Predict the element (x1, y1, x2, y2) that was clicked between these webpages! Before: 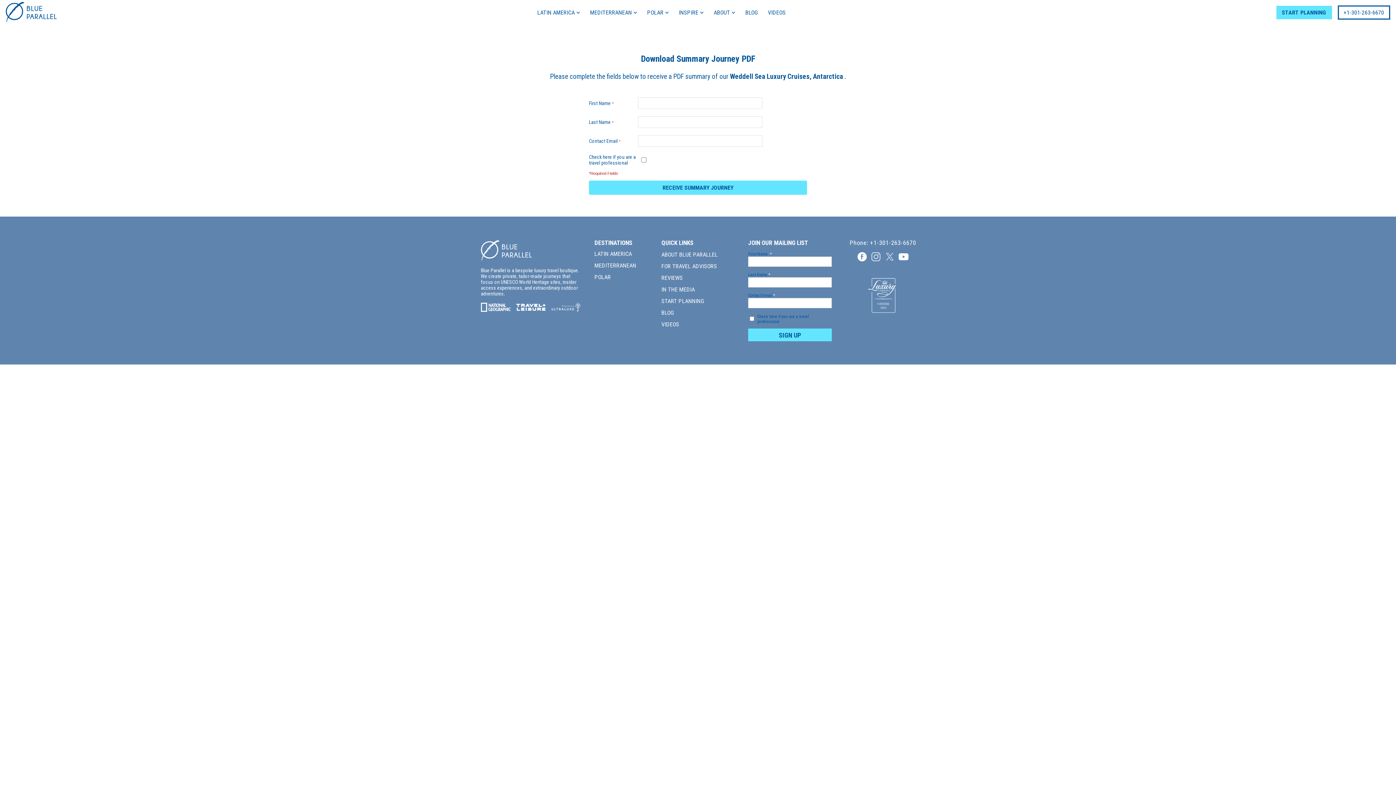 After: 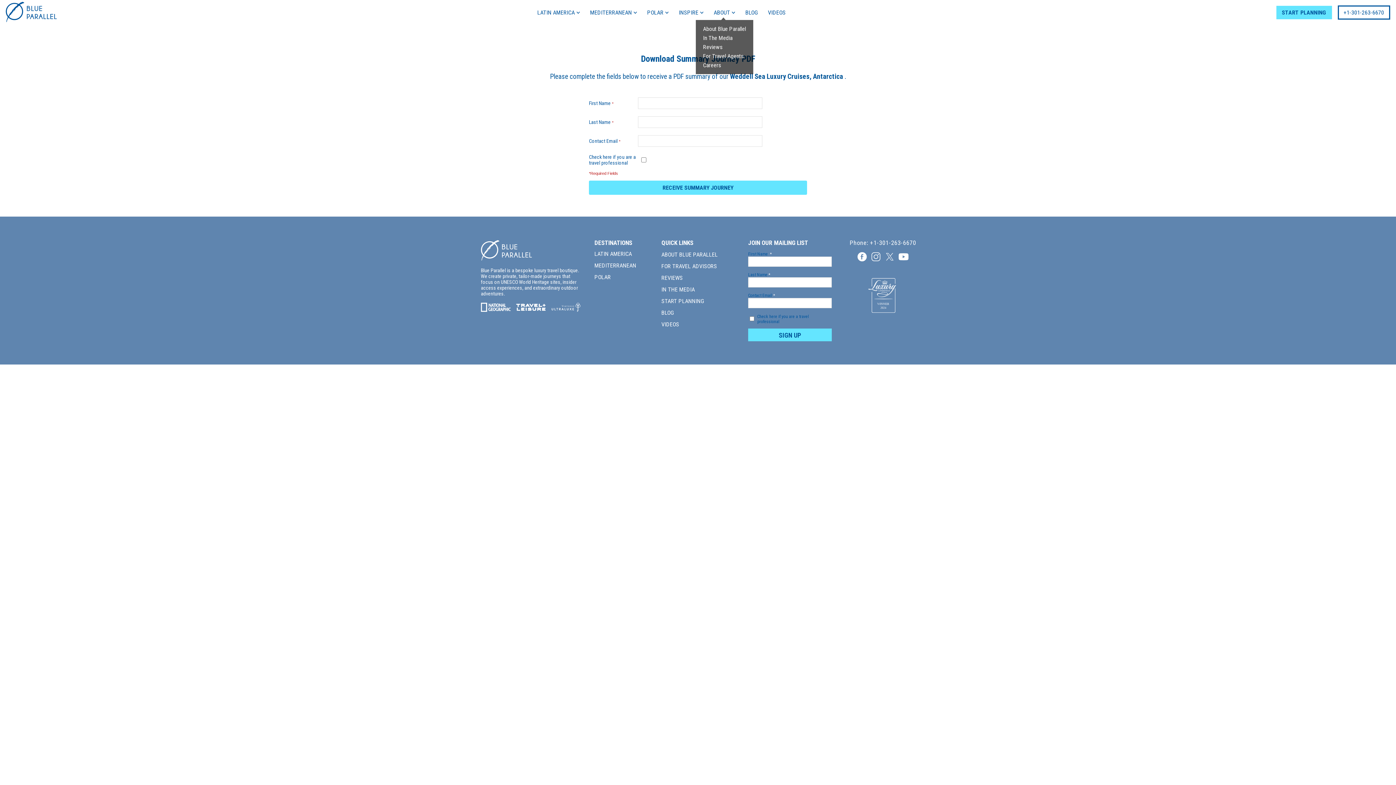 Action: label: ABOUT bbox: (713, 5, 735, 19)